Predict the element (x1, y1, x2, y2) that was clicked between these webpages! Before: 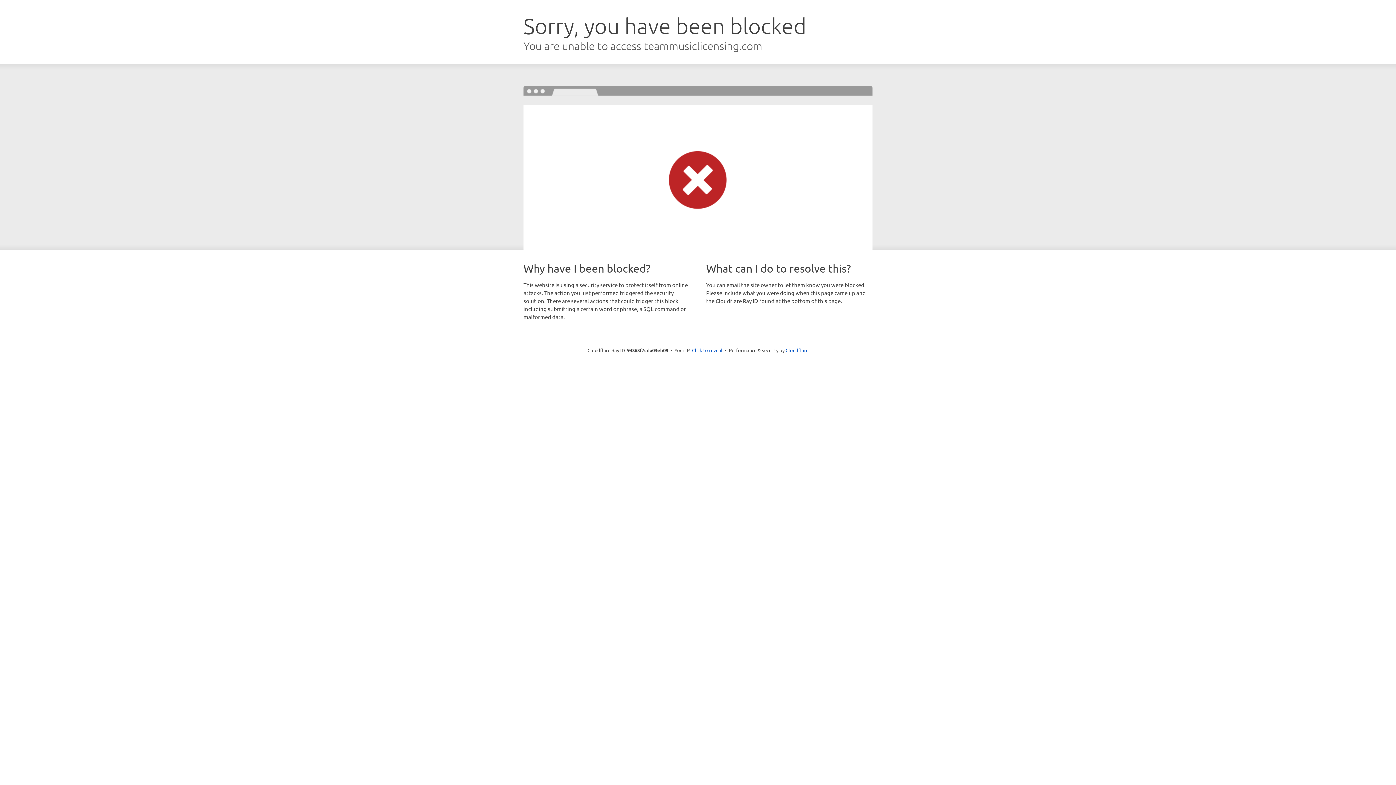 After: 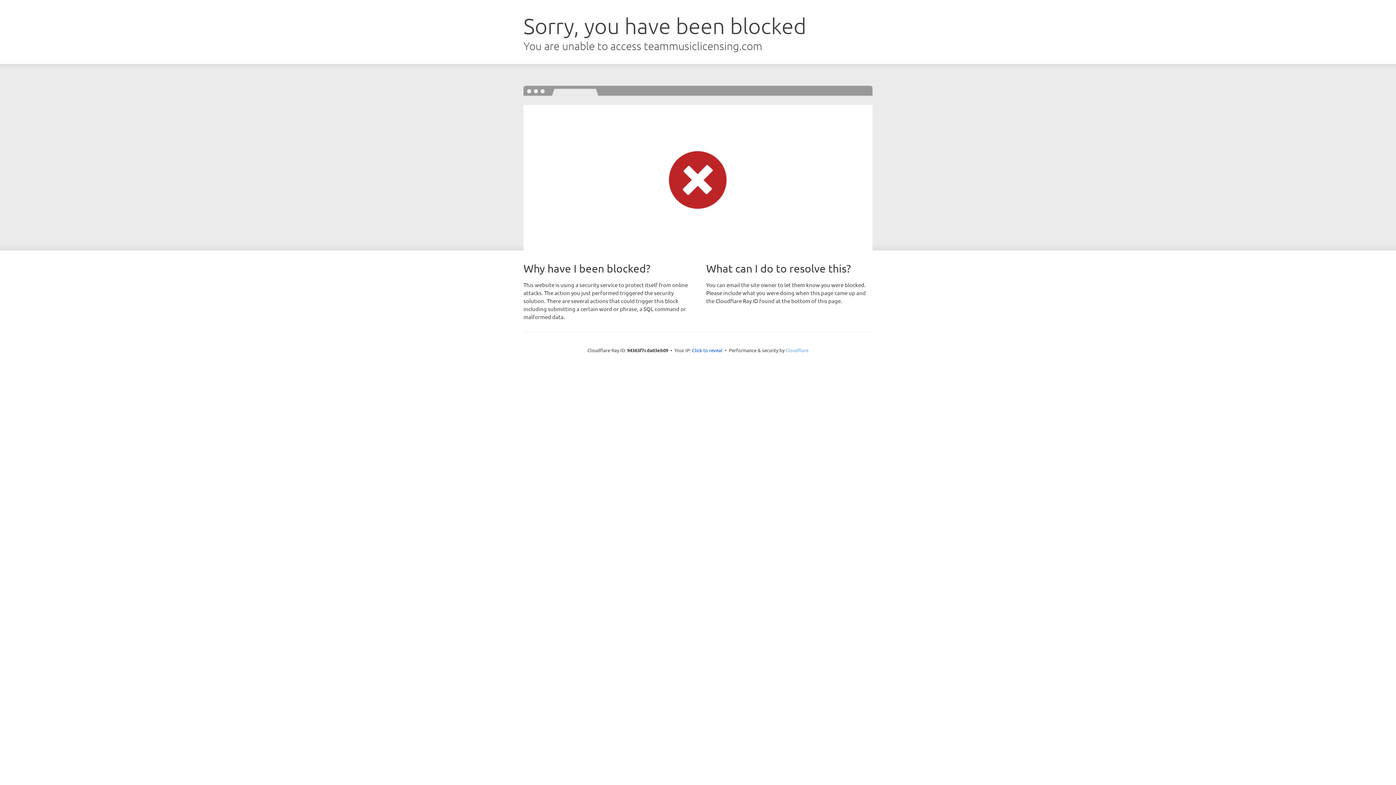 Action: label: Cloudflare bbox: (785, 347, 808, 353)